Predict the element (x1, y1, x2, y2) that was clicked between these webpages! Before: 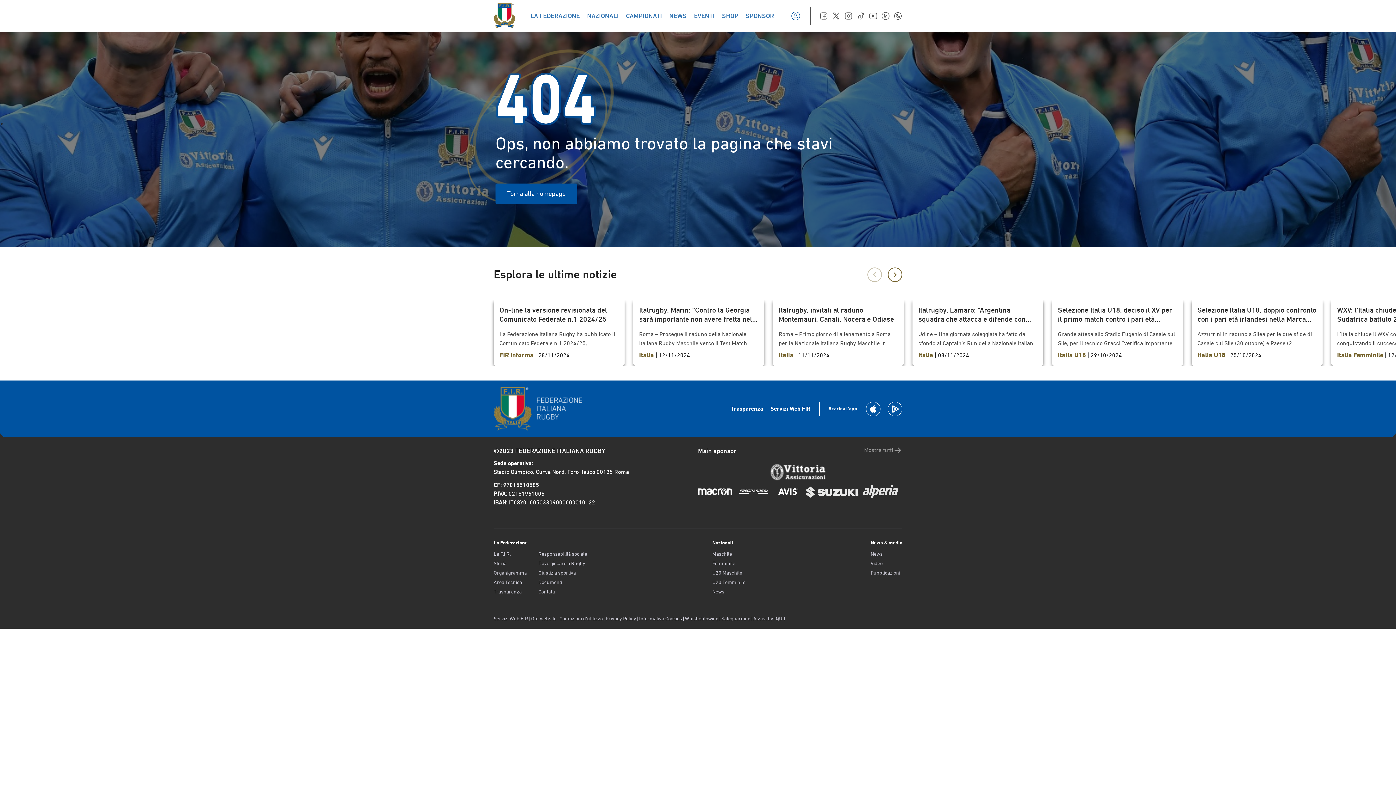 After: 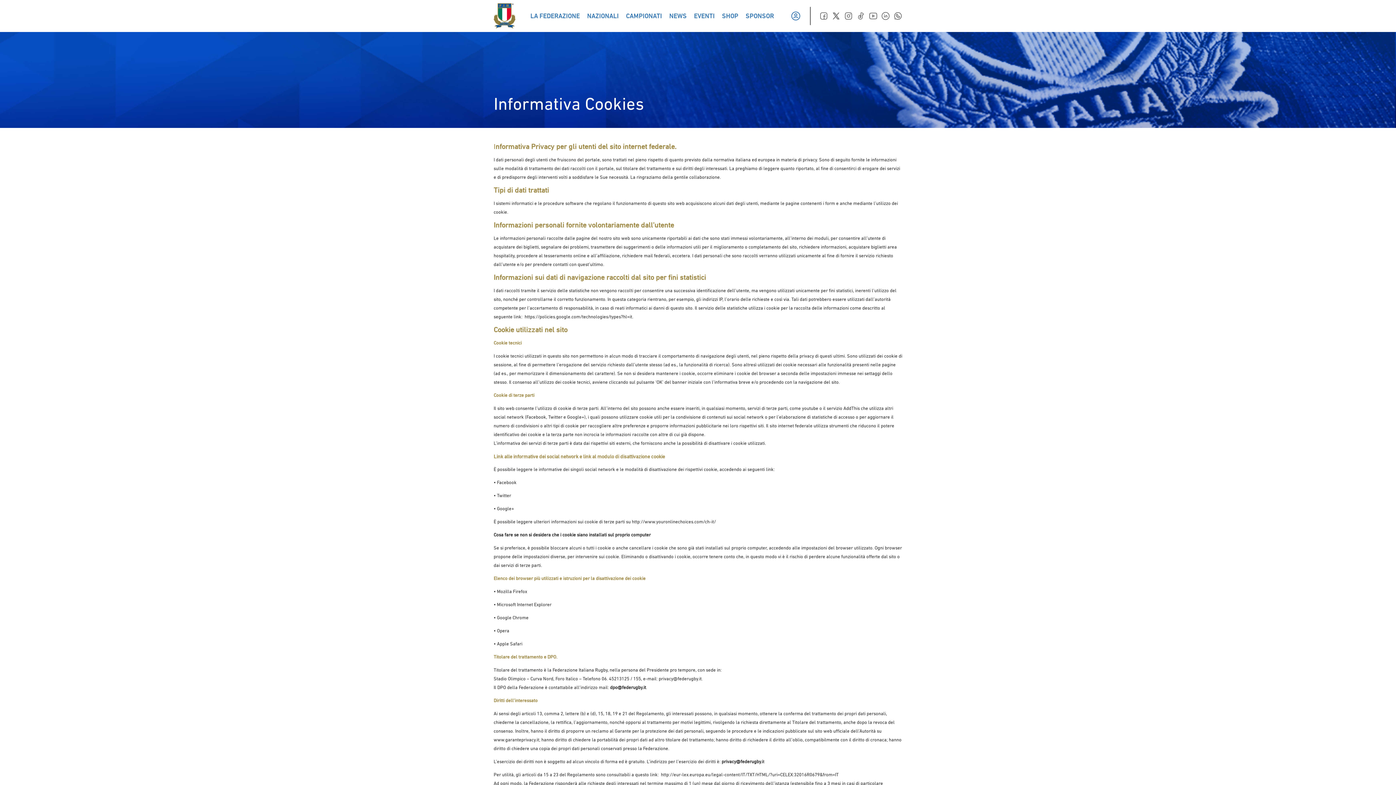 Action: label: Informativa Cookies bbox: (639, 616, 682, 621)